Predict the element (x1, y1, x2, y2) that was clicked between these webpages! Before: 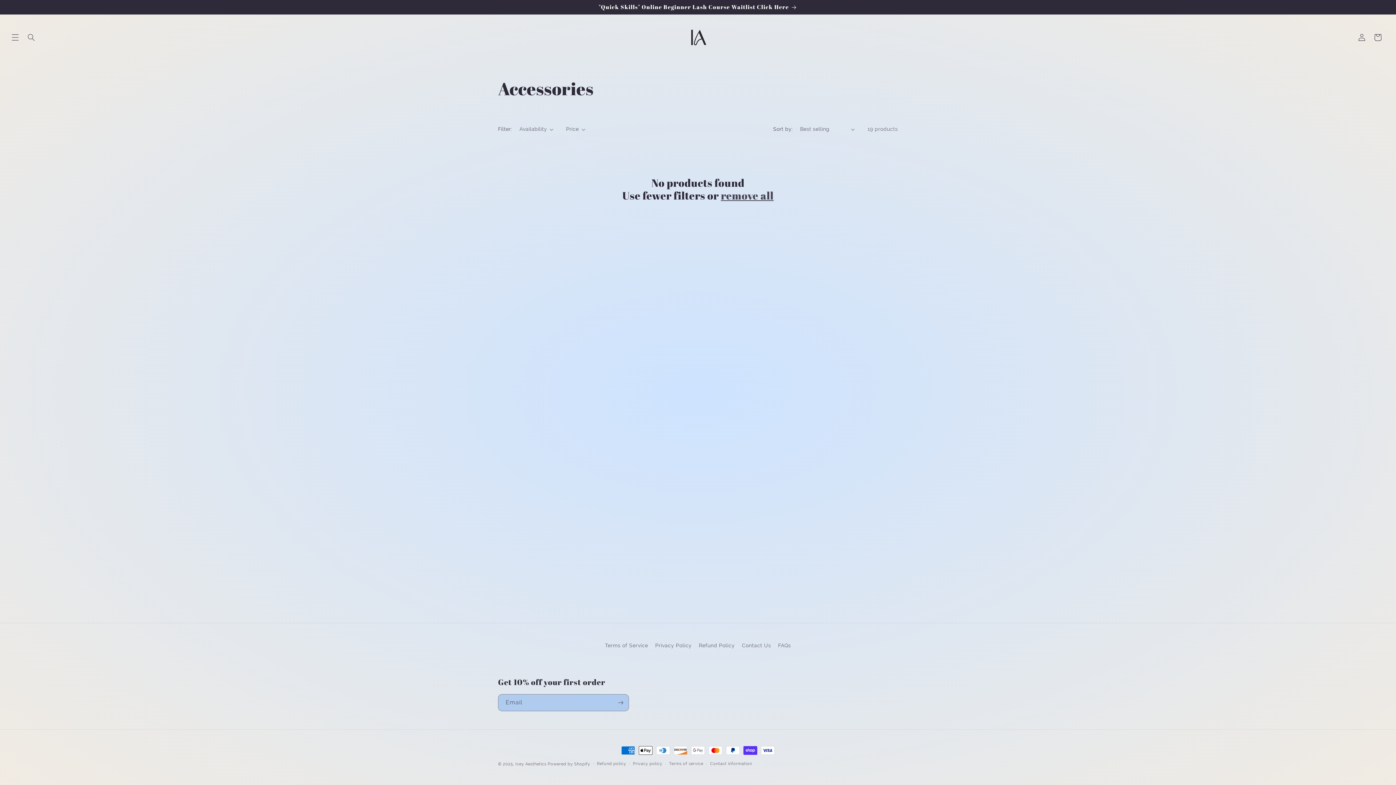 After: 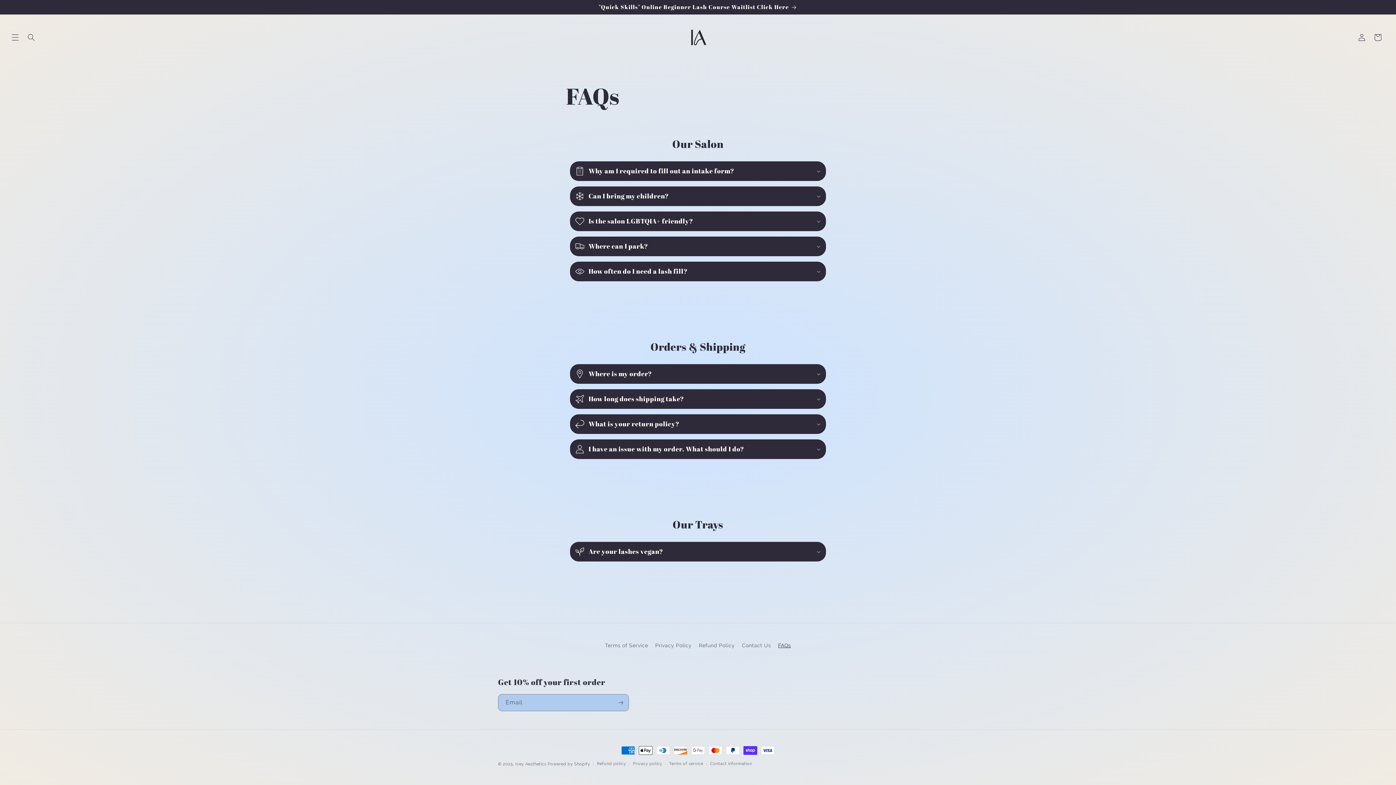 Action: label: FAQs bbox: (778, 639, 791, 652)